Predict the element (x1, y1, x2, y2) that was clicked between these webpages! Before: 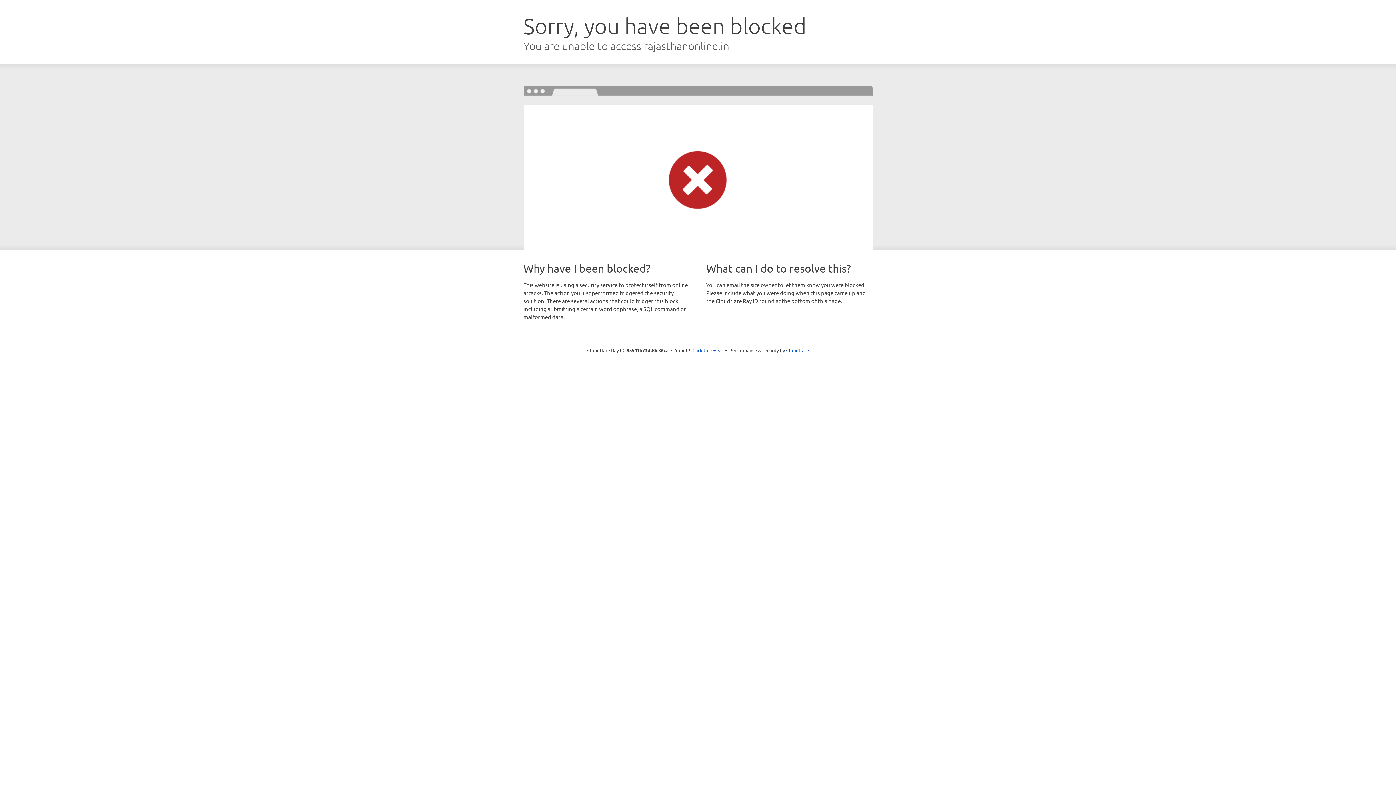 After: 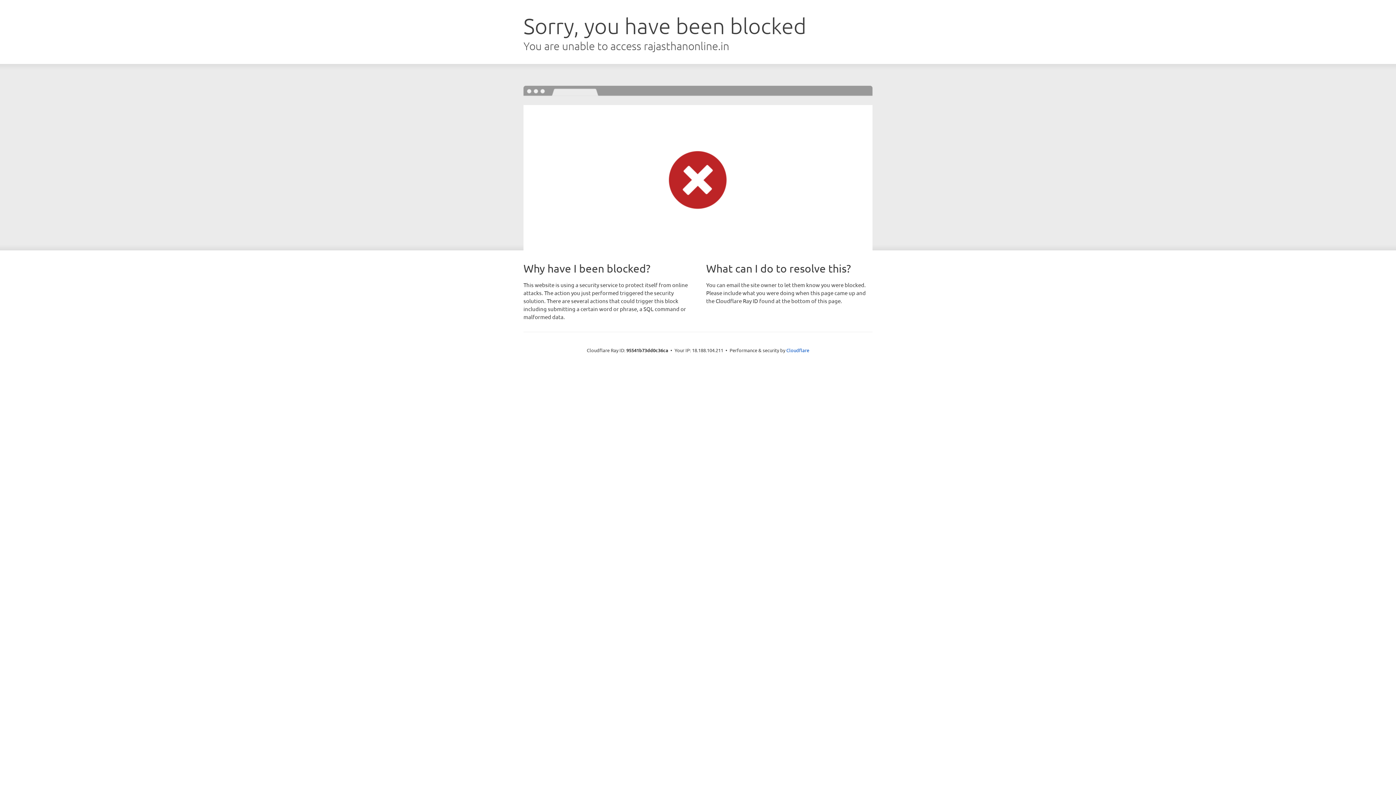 Action: label: Click to reveal bbox: (692, 346, 723, 353)